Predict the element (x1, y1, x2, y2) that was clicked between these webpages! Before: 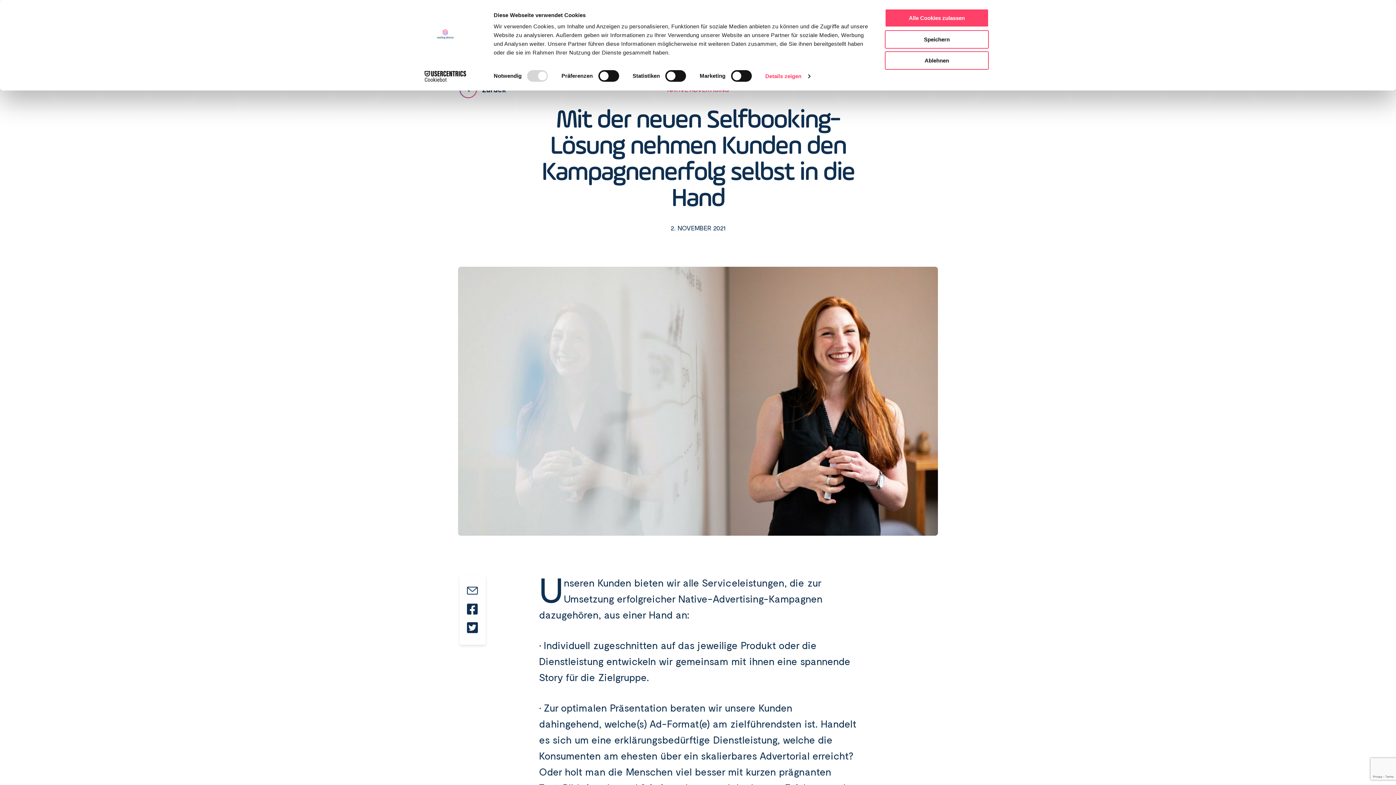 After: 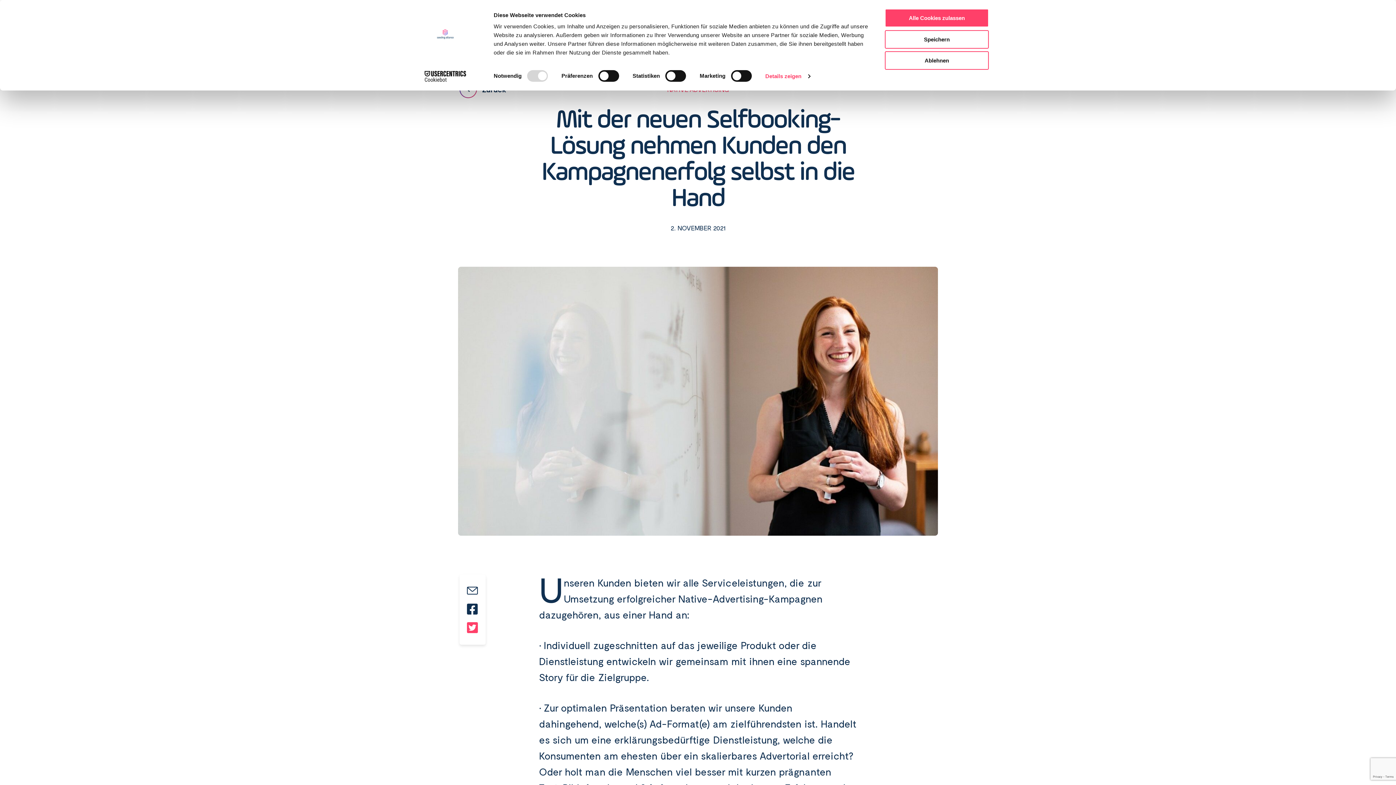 Action: bbox: (467, 622, 478, 635)